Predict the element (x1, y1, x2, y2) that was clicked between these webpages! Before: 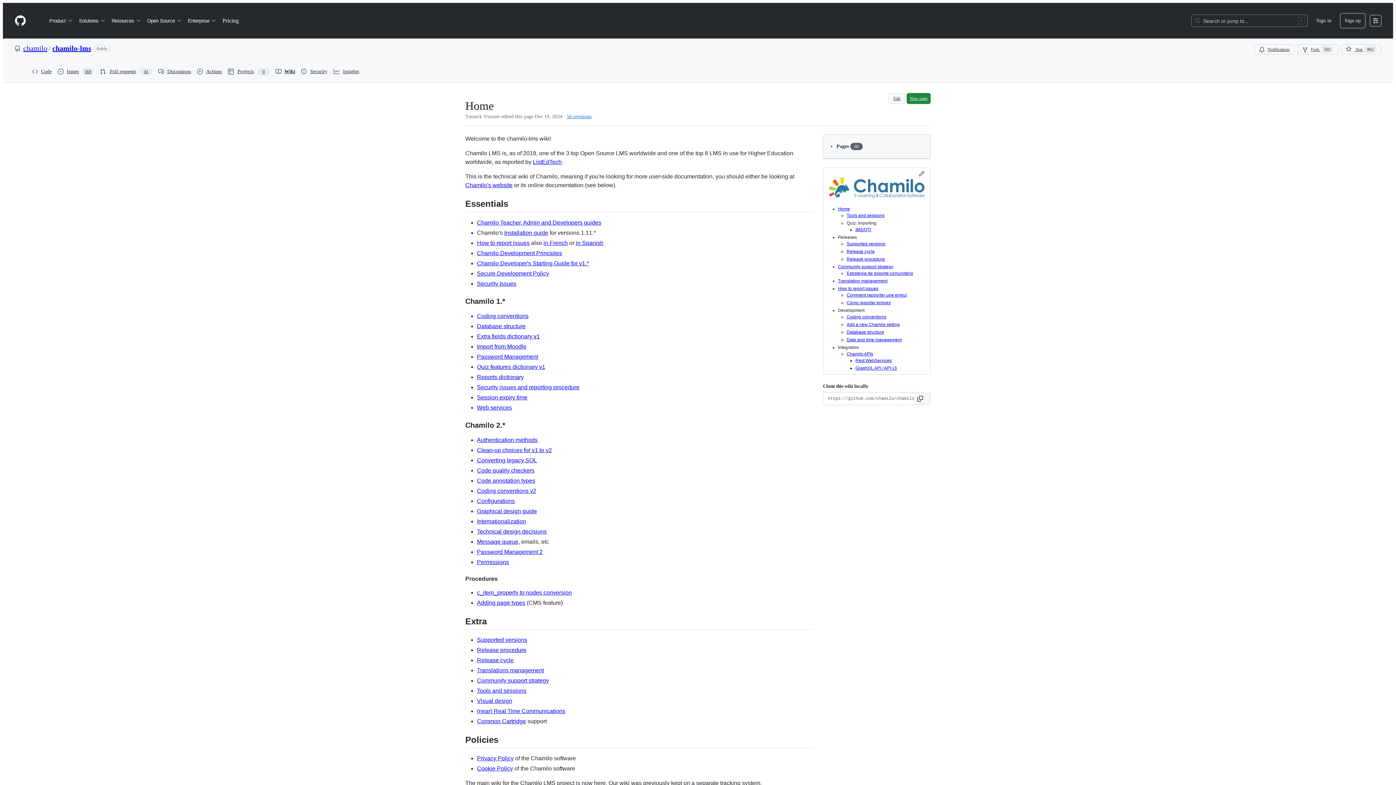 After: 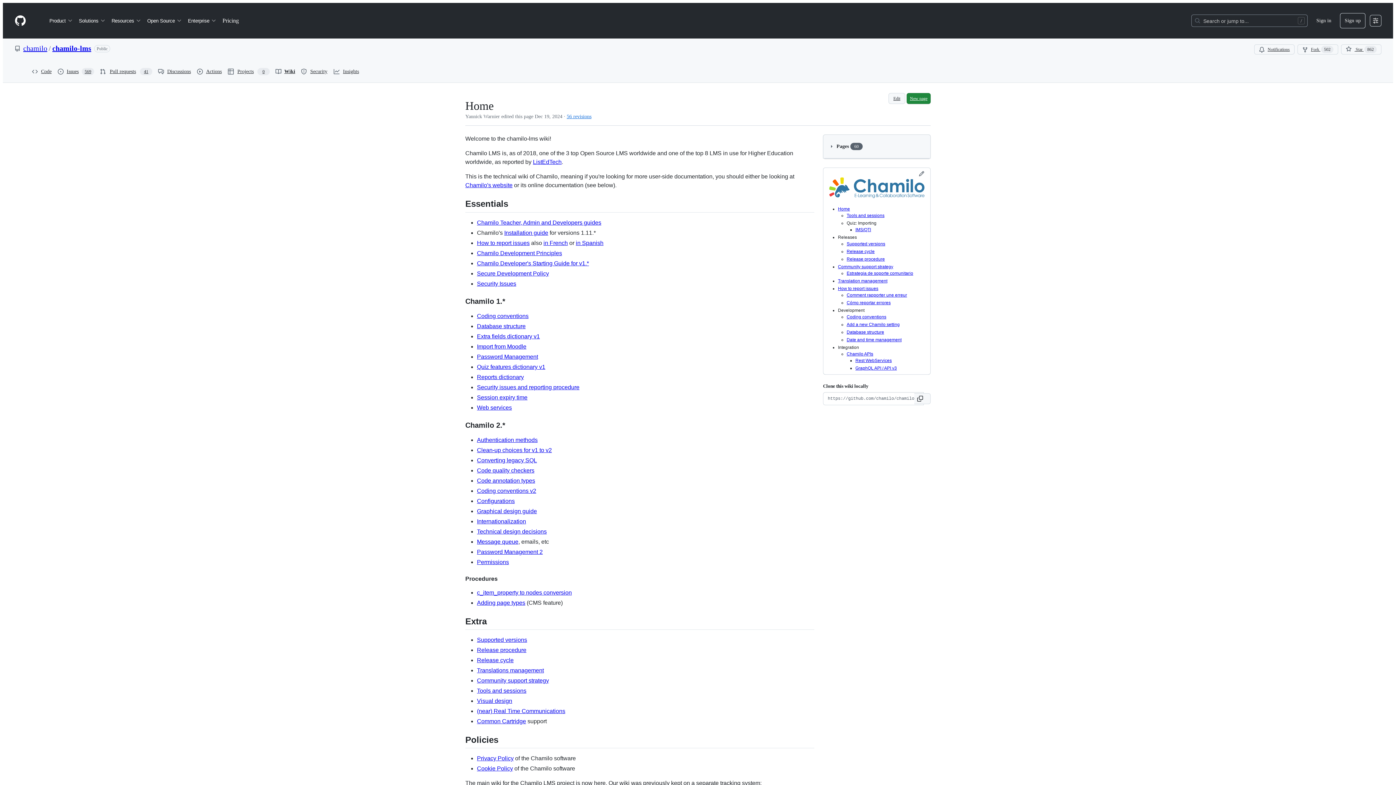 Action: label: Home bbox: (838, 206, 850, 211)